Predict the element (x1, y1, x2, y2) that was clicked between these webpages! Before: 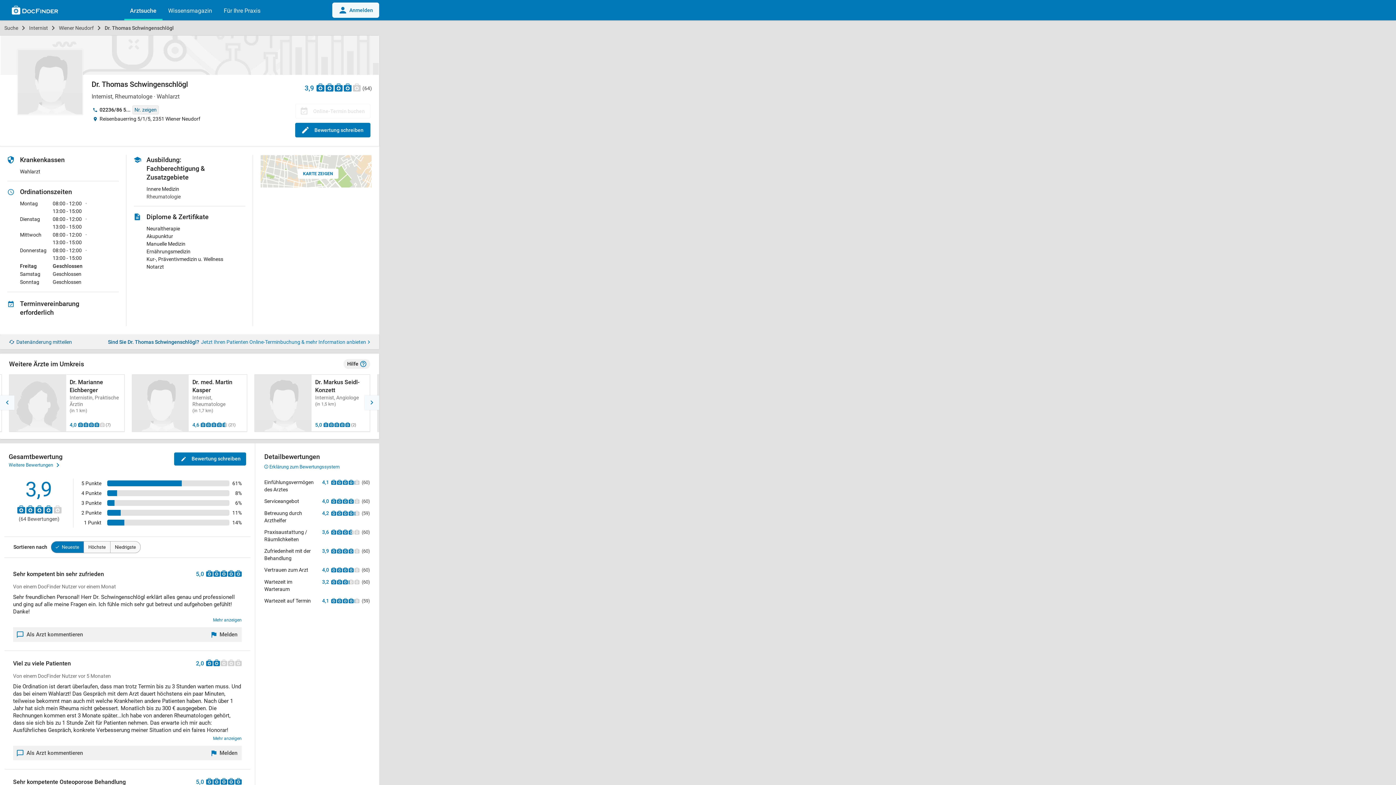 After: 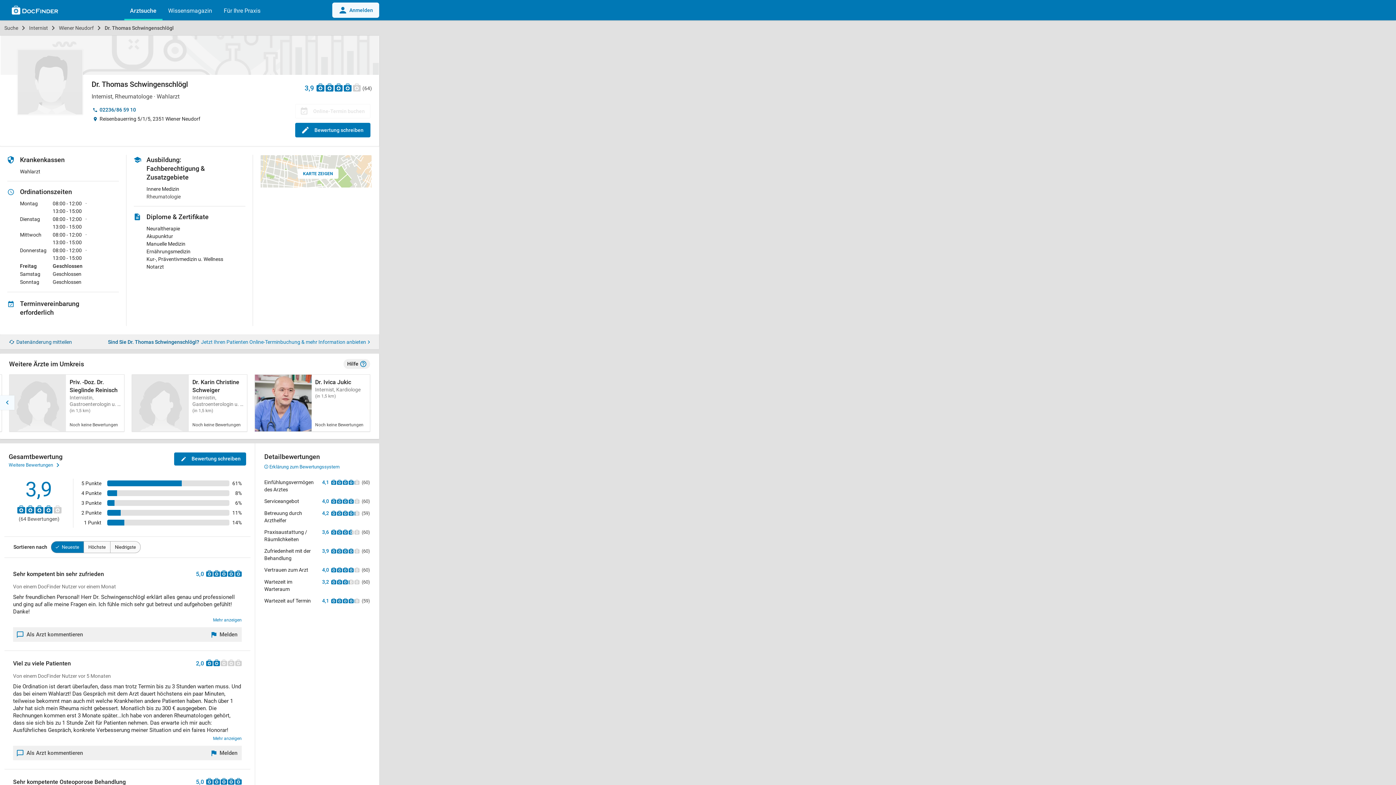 Action: bbox: (132, 105, 158, 114) label: Nr. zeigen